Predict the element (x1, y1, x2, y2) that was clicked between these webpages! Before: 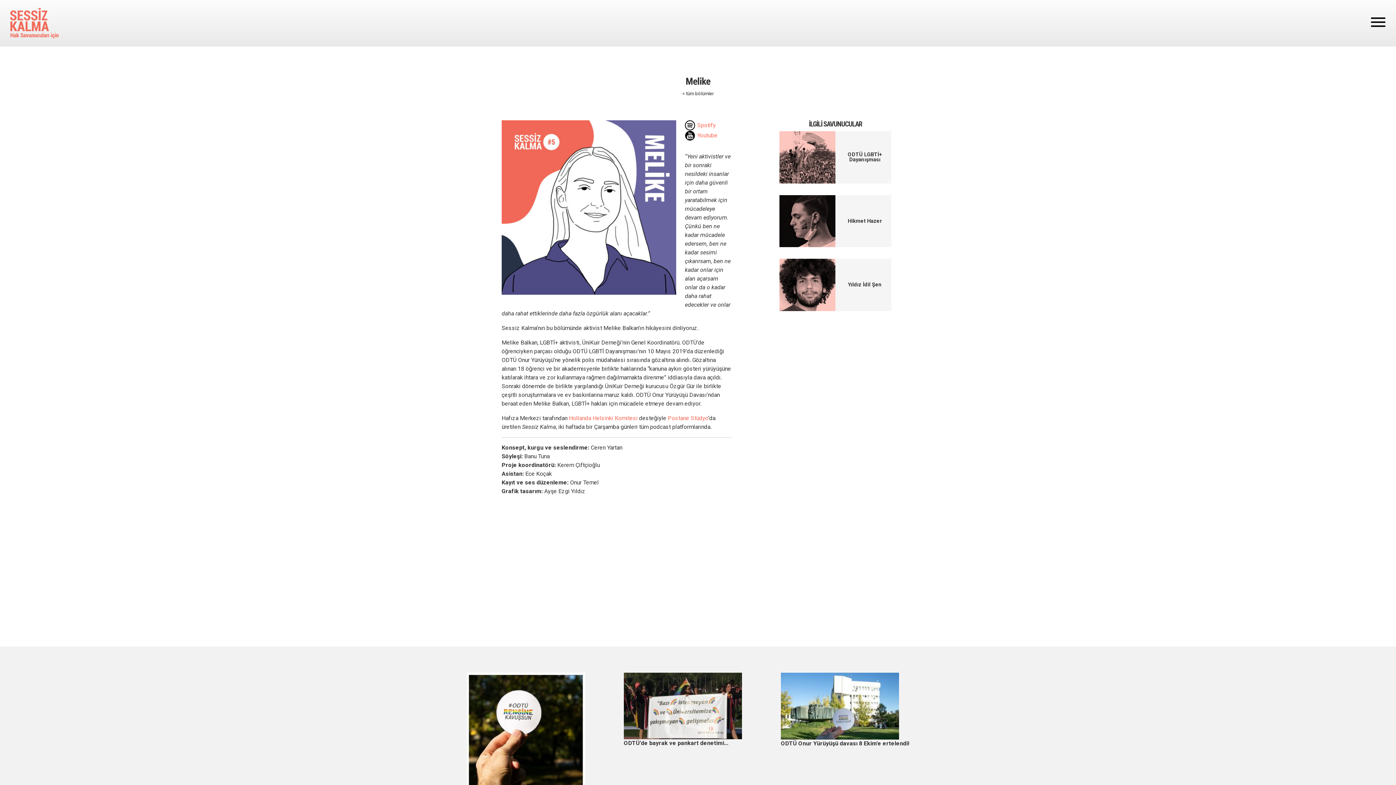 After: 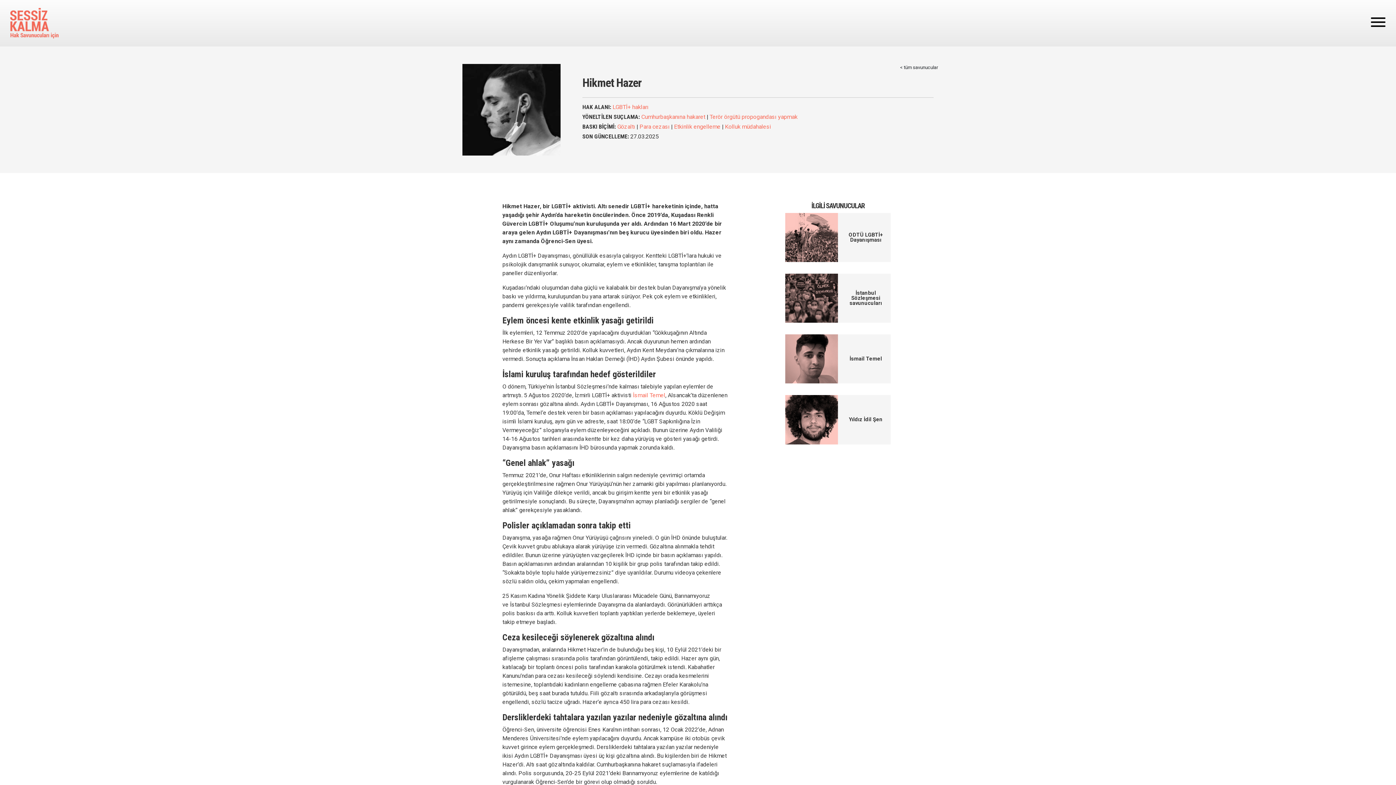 Action: label: Hikmet Hazer bbox: (779, 195, 891, 247)